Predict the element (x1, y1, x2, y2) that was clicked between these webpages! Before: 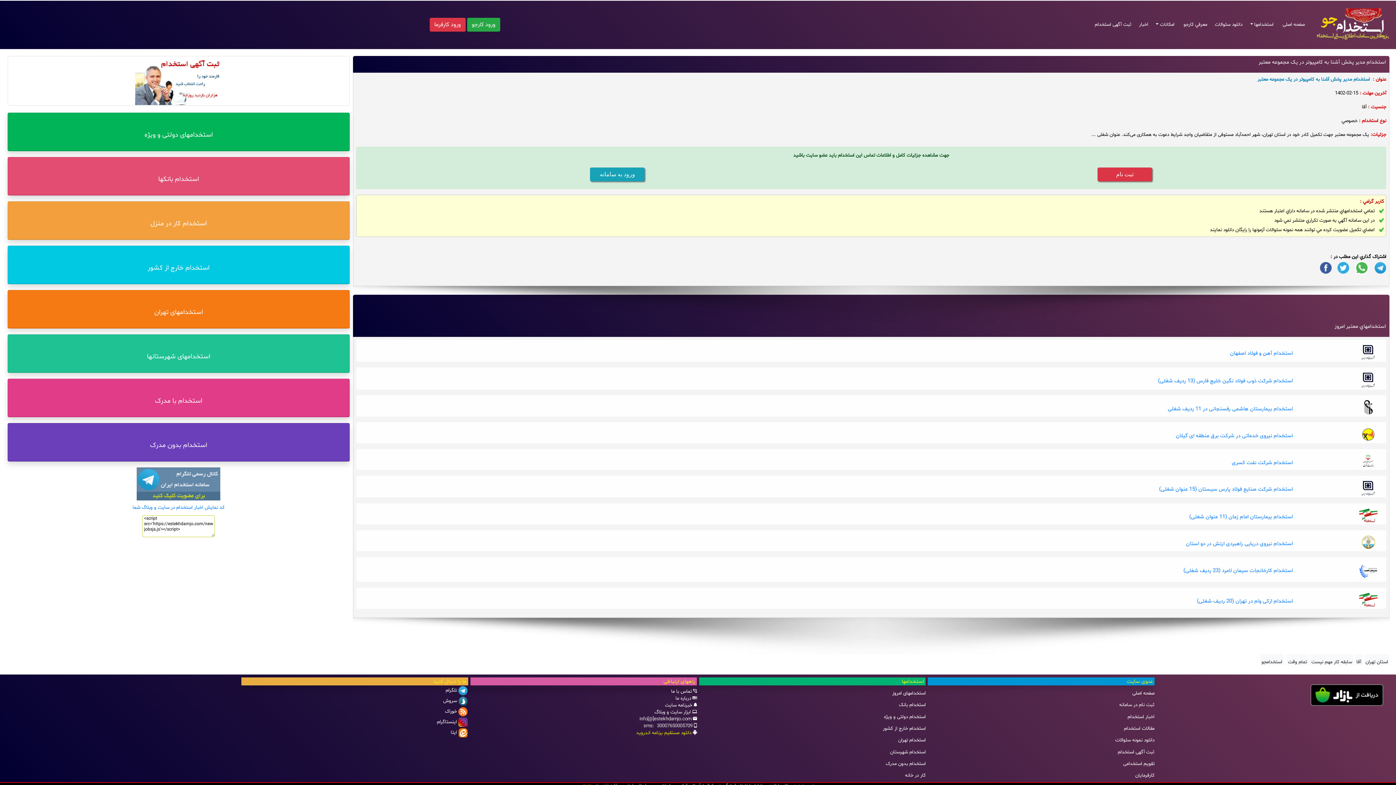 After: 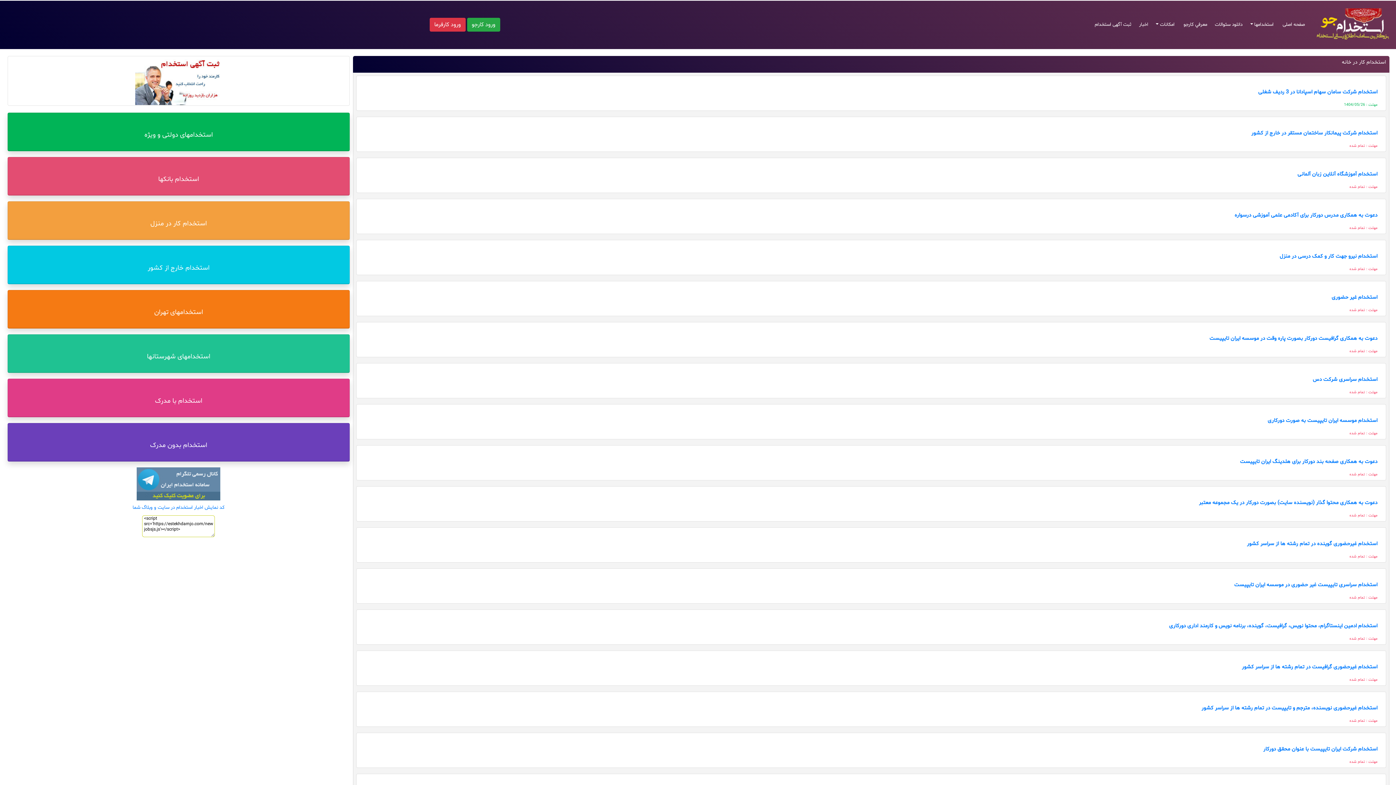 Action: label: استخدام کار در منزل bbox: (7, 201, 349, 239)